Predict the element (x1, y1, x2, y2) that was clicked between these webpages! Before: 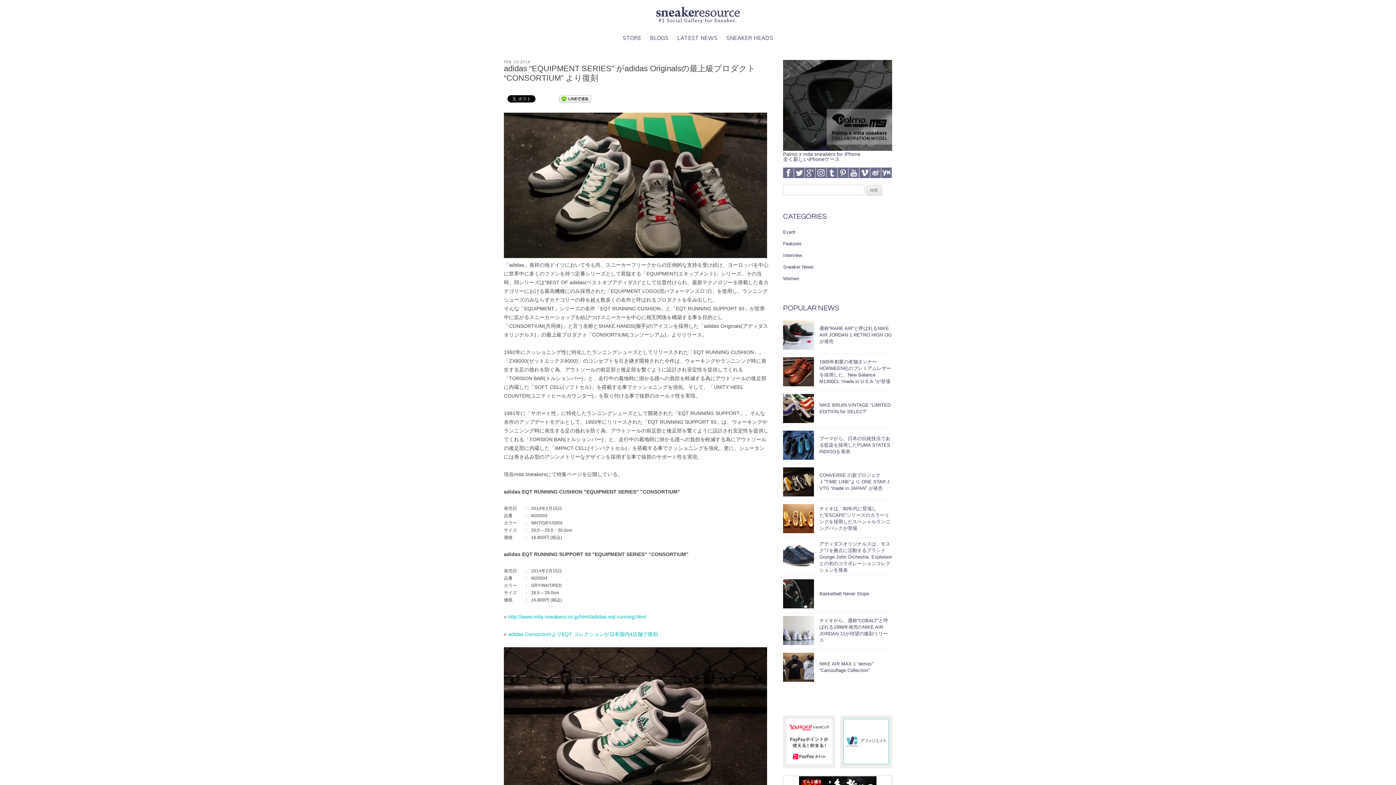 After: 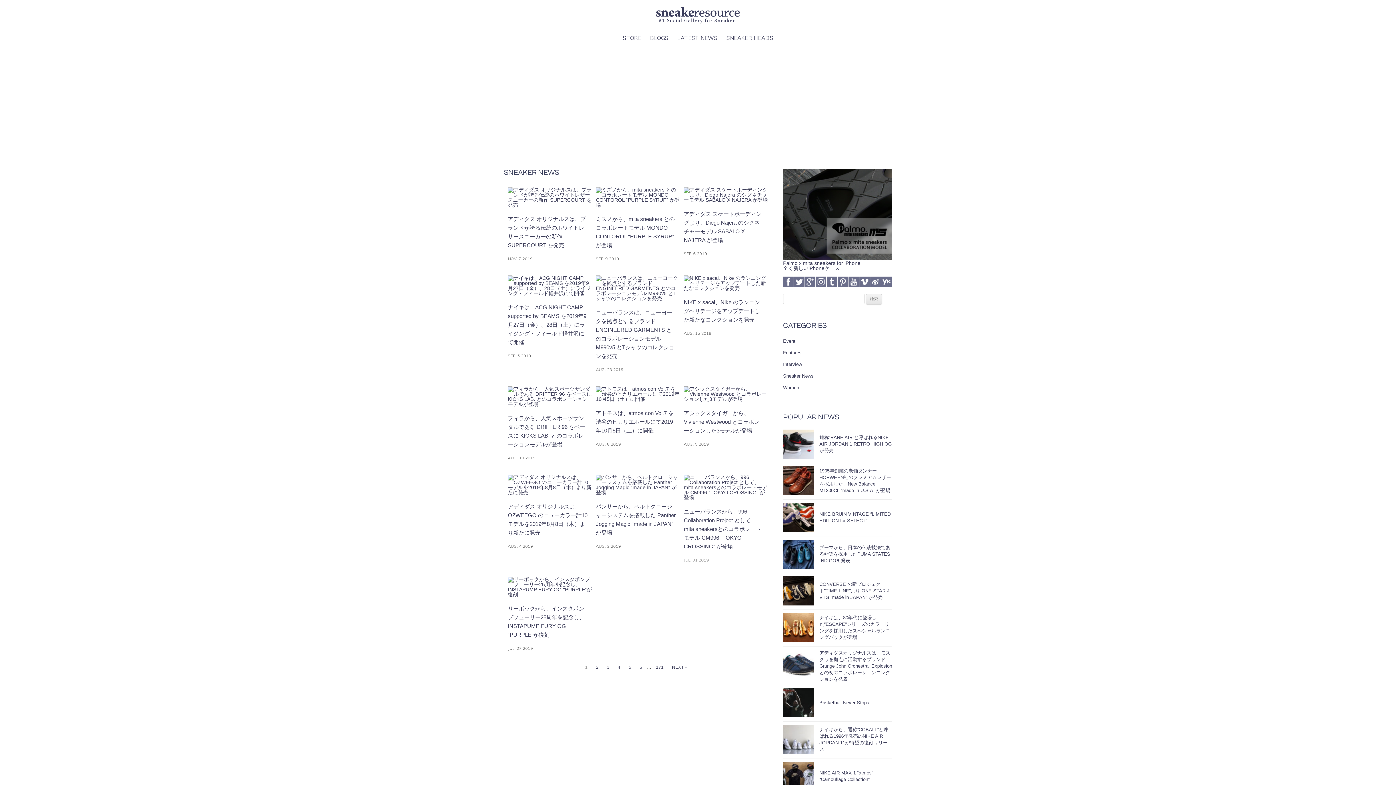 Action: bbox: (783, 264, 813, 270) label: Sneaker News